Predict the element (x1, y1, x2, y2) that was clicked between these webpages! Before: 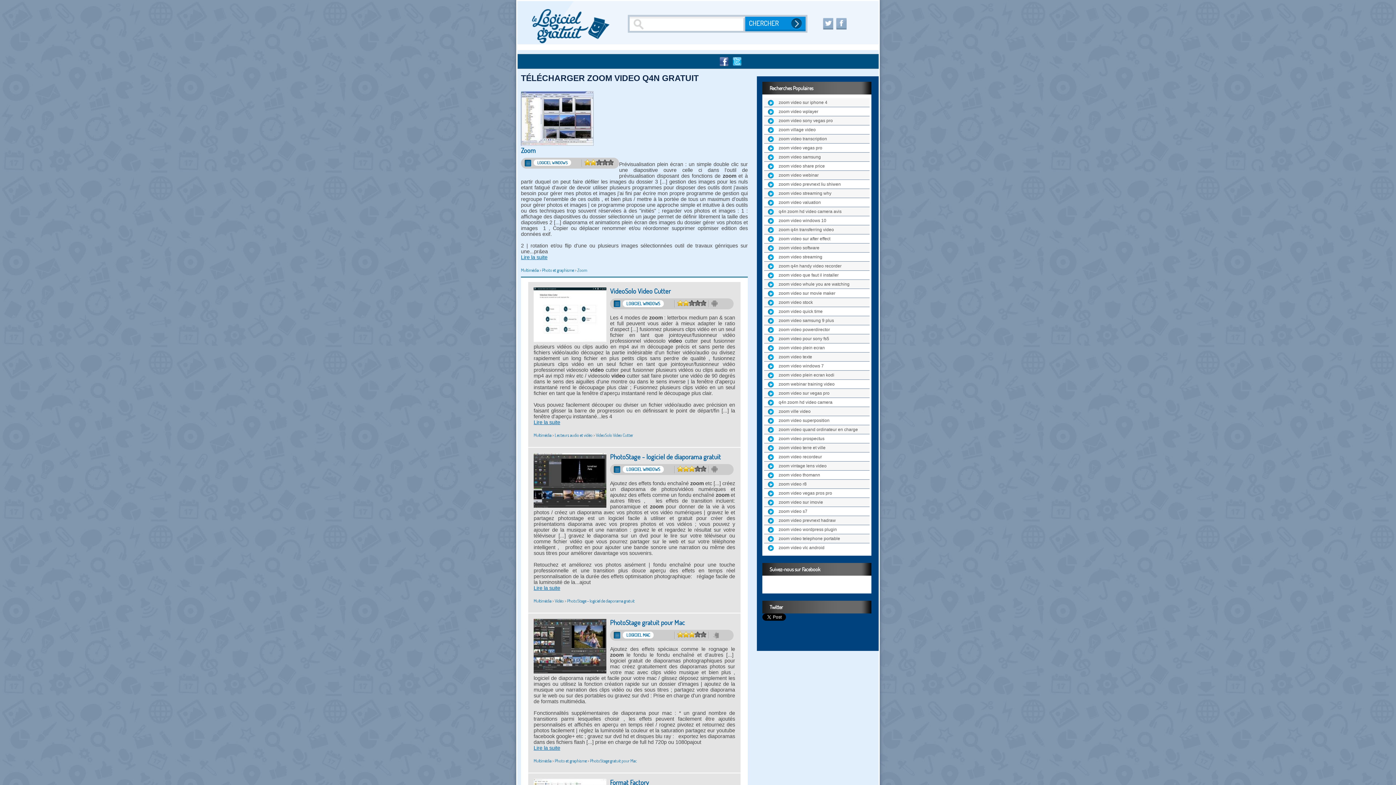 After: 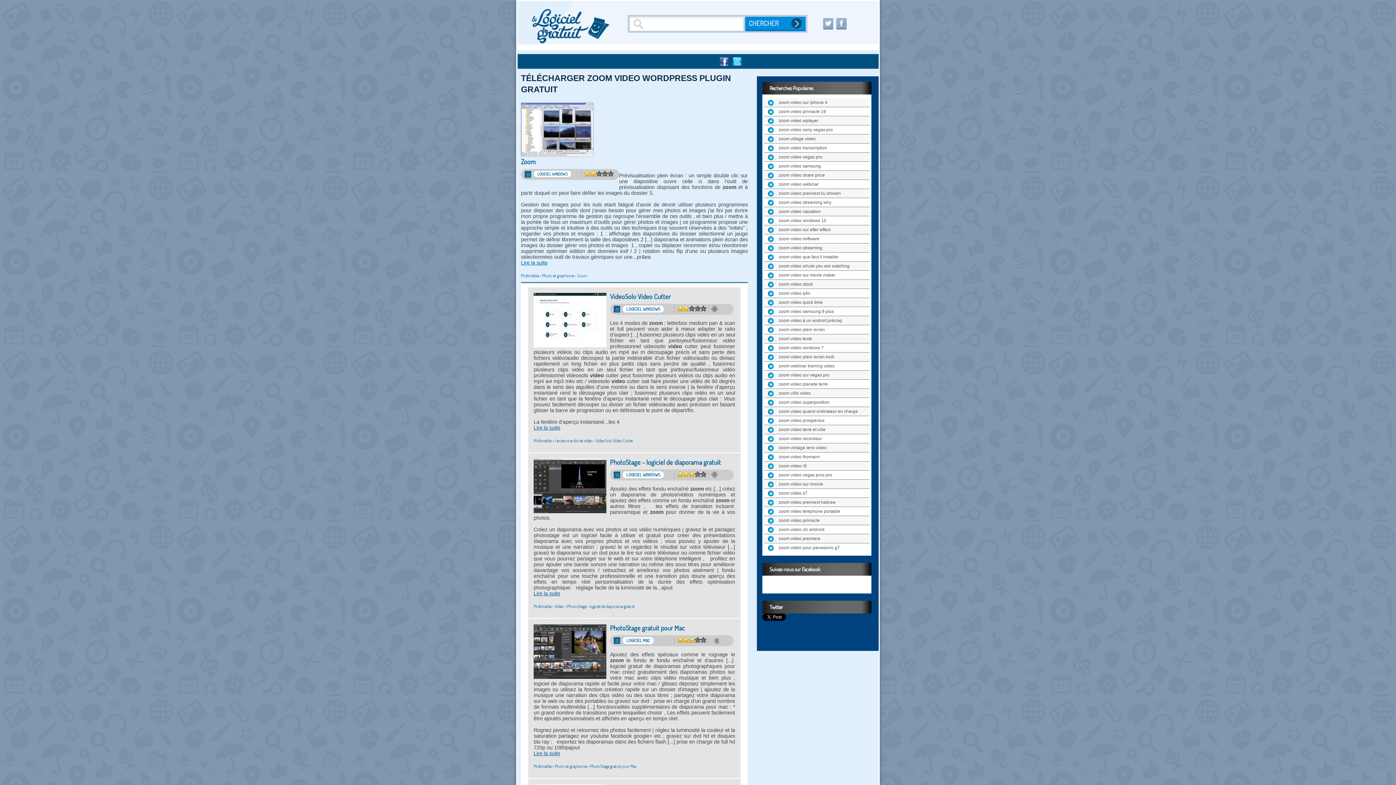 Action: label: zoom video wordpress plugin bbox: (778, 527, 861, 532)